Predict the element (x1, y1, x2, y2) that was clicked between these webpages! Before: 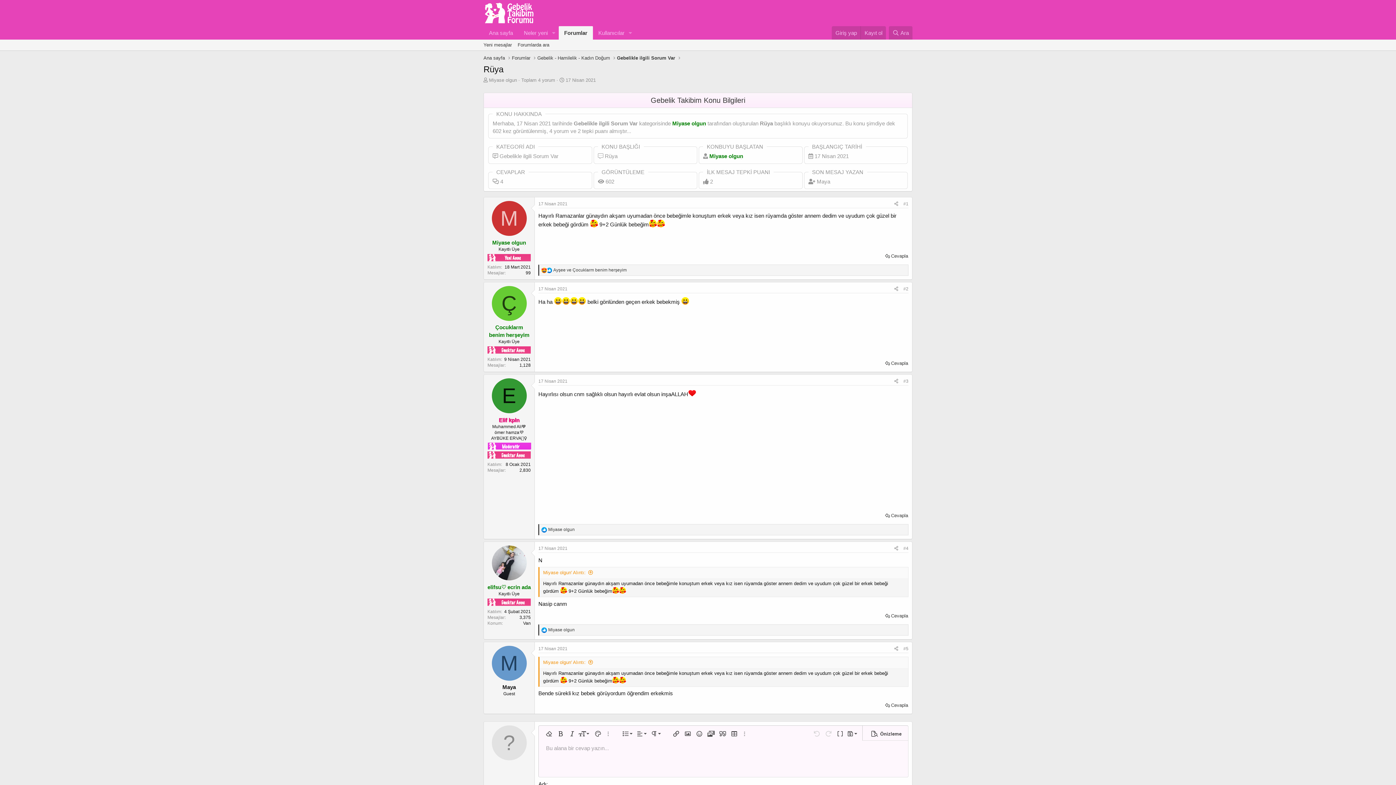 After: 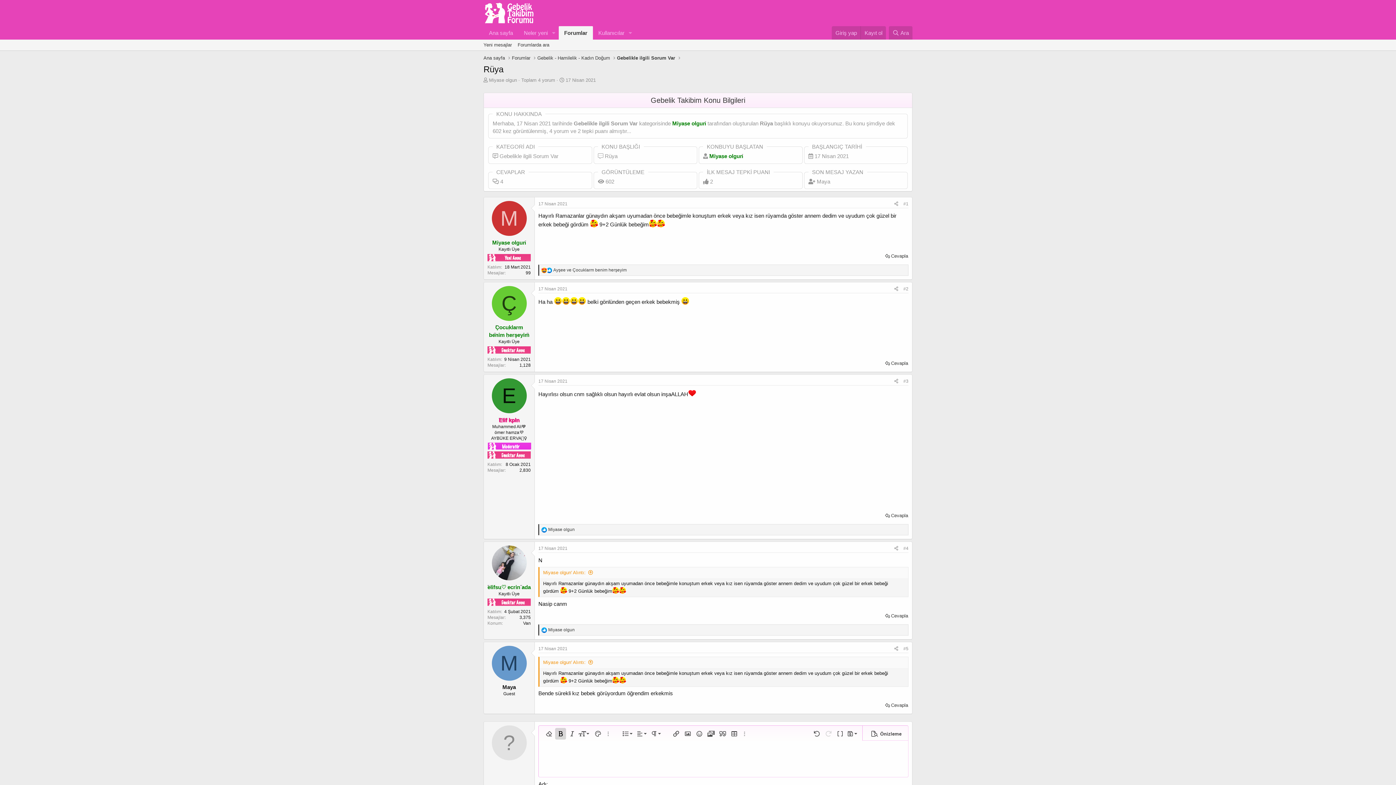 Action: label: Kalın bbox: (555, 728, 566, 740)